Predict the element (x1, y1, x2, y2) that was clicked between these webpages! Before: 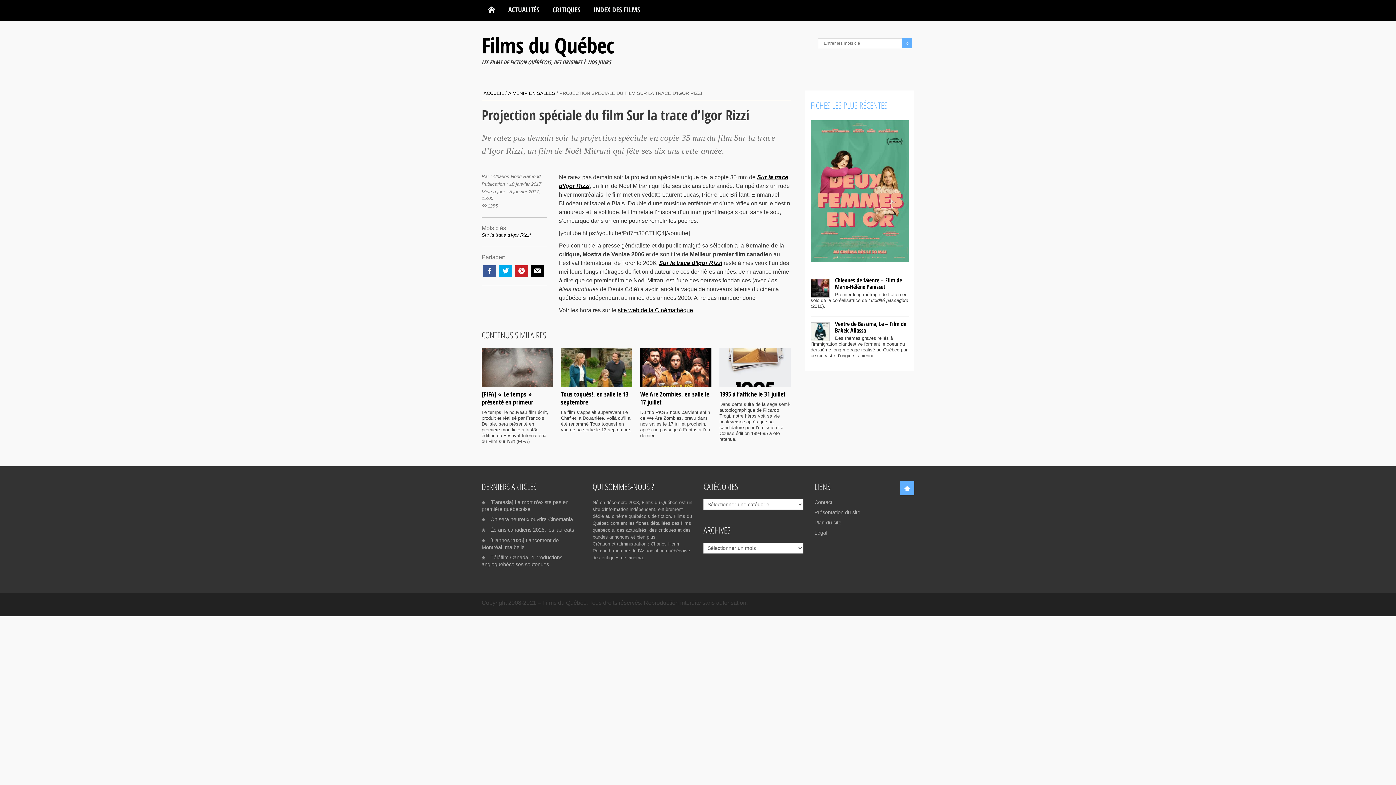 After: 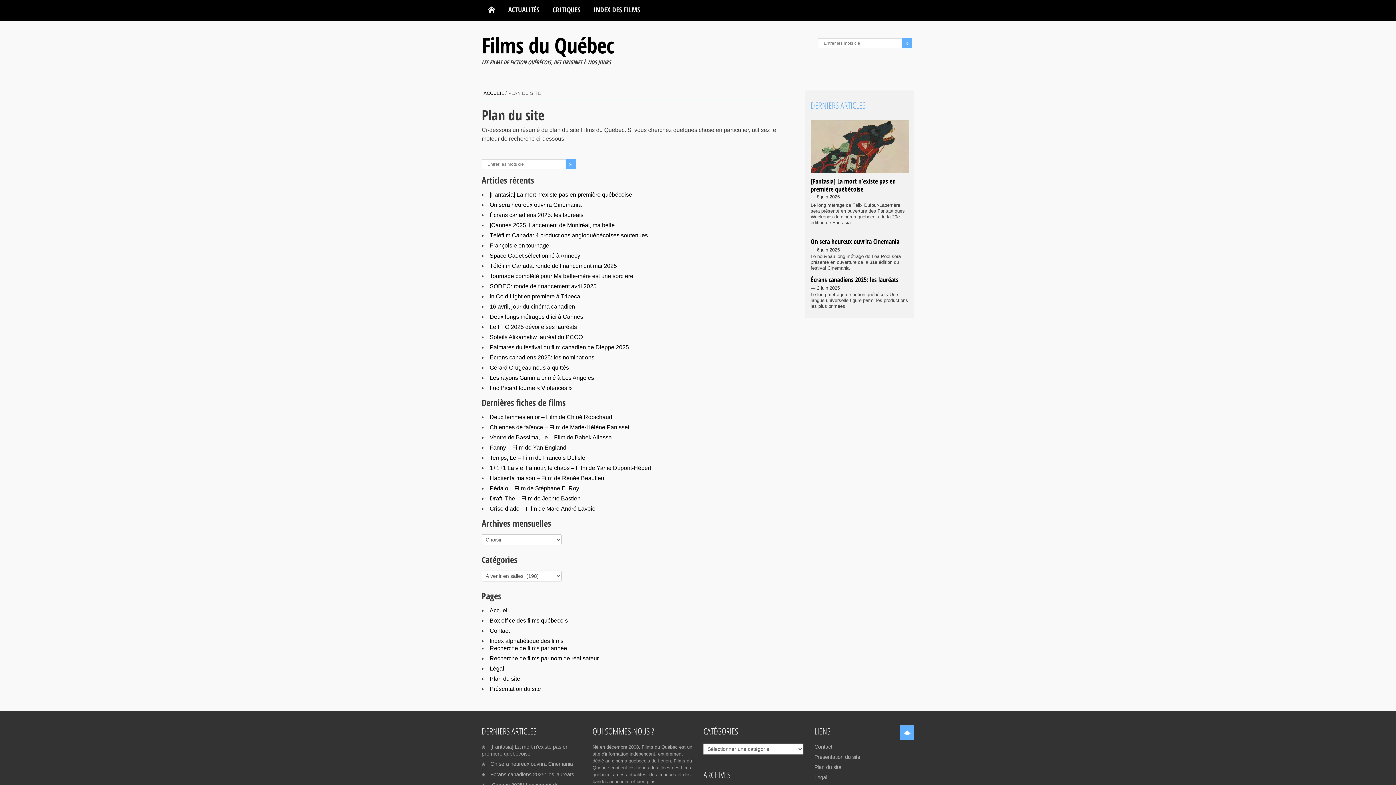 Action: bbox: (814, 519, 841, 525) label: Plan du site